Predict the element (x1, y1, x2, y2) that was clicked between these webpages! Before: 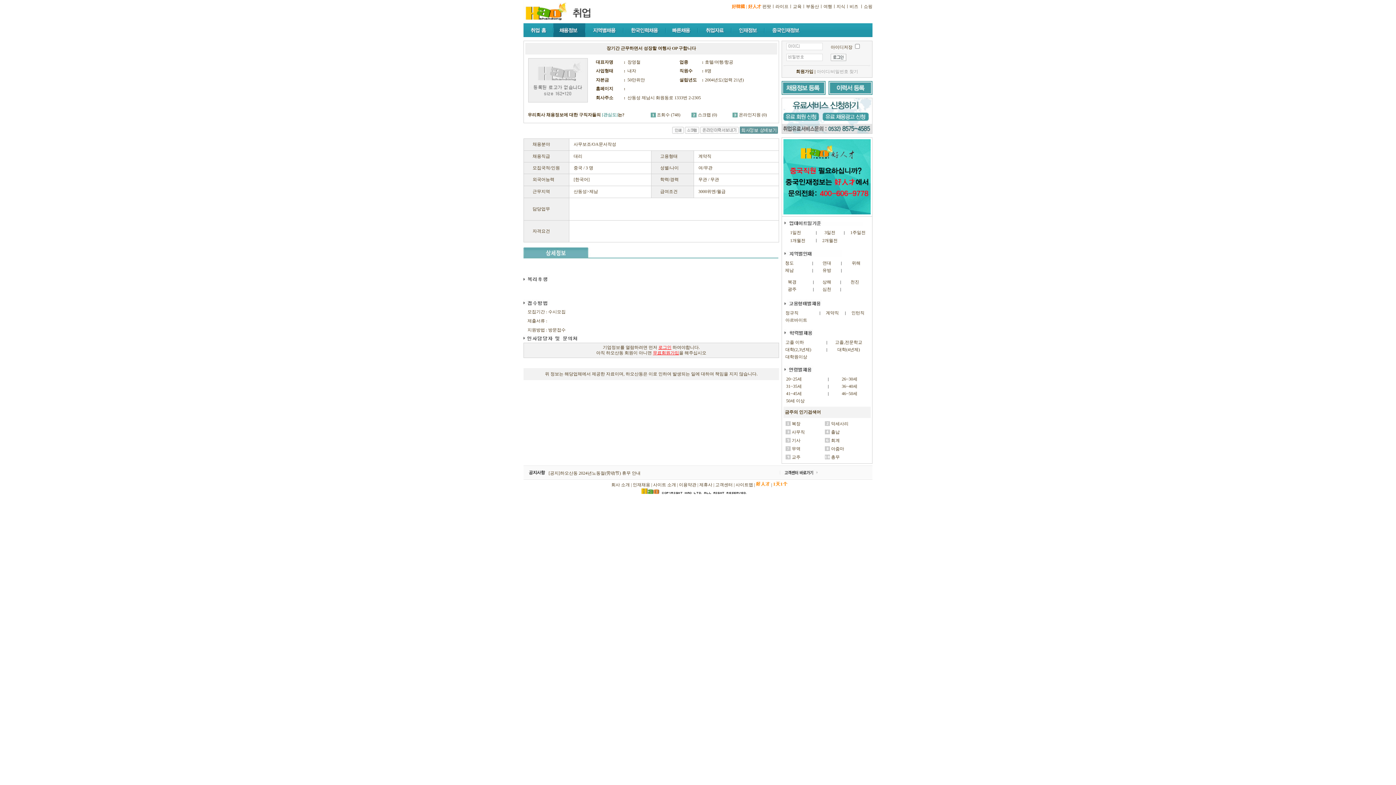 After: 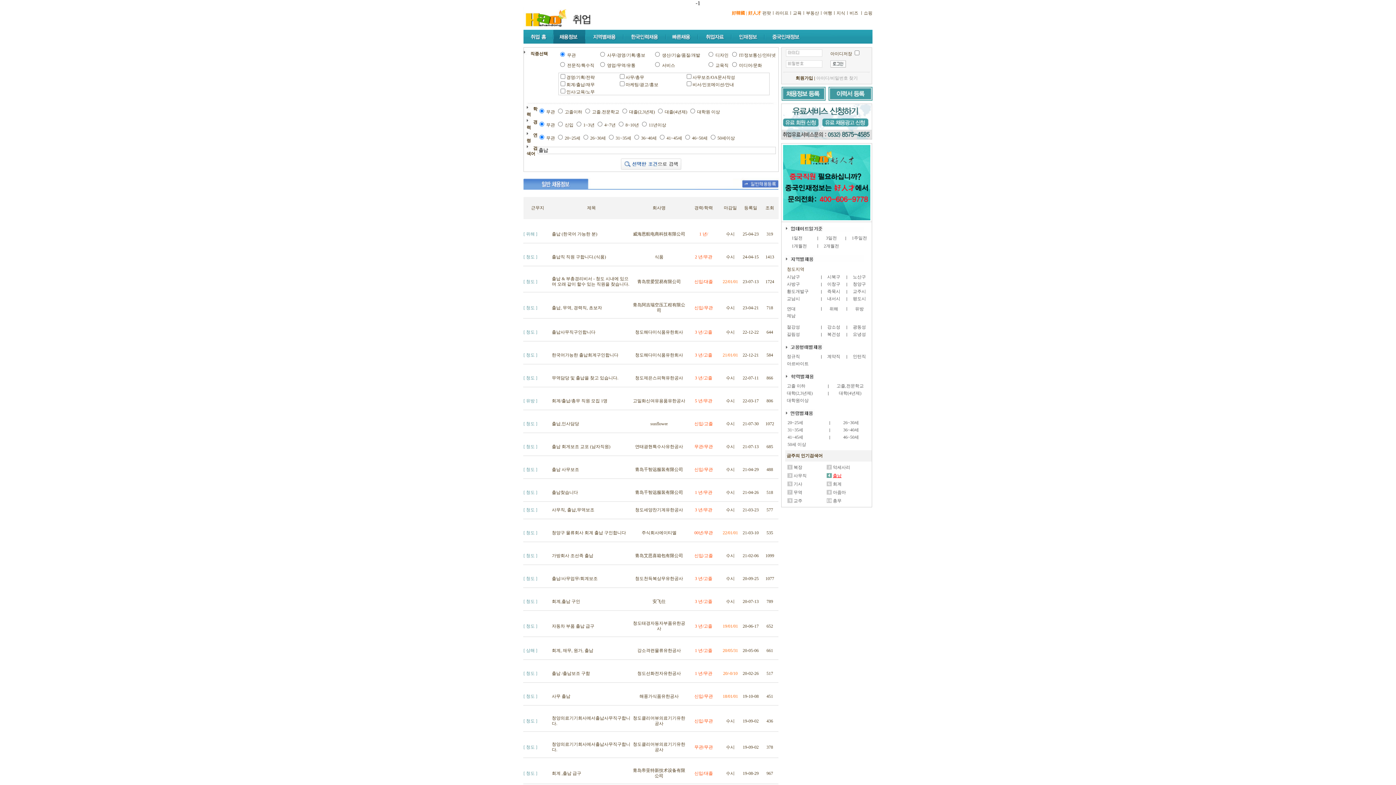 Action: bbox: (831, 429, 840, 434) label: 출납